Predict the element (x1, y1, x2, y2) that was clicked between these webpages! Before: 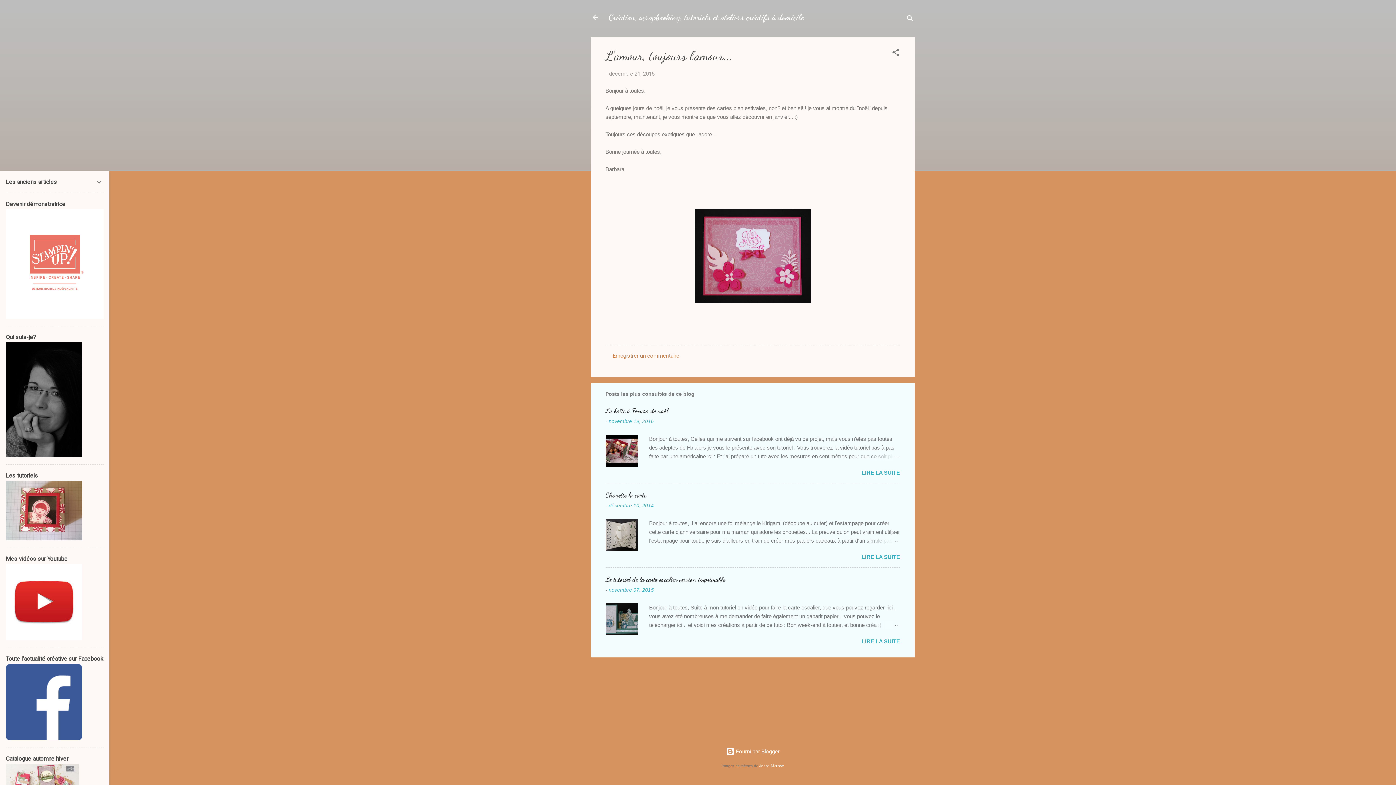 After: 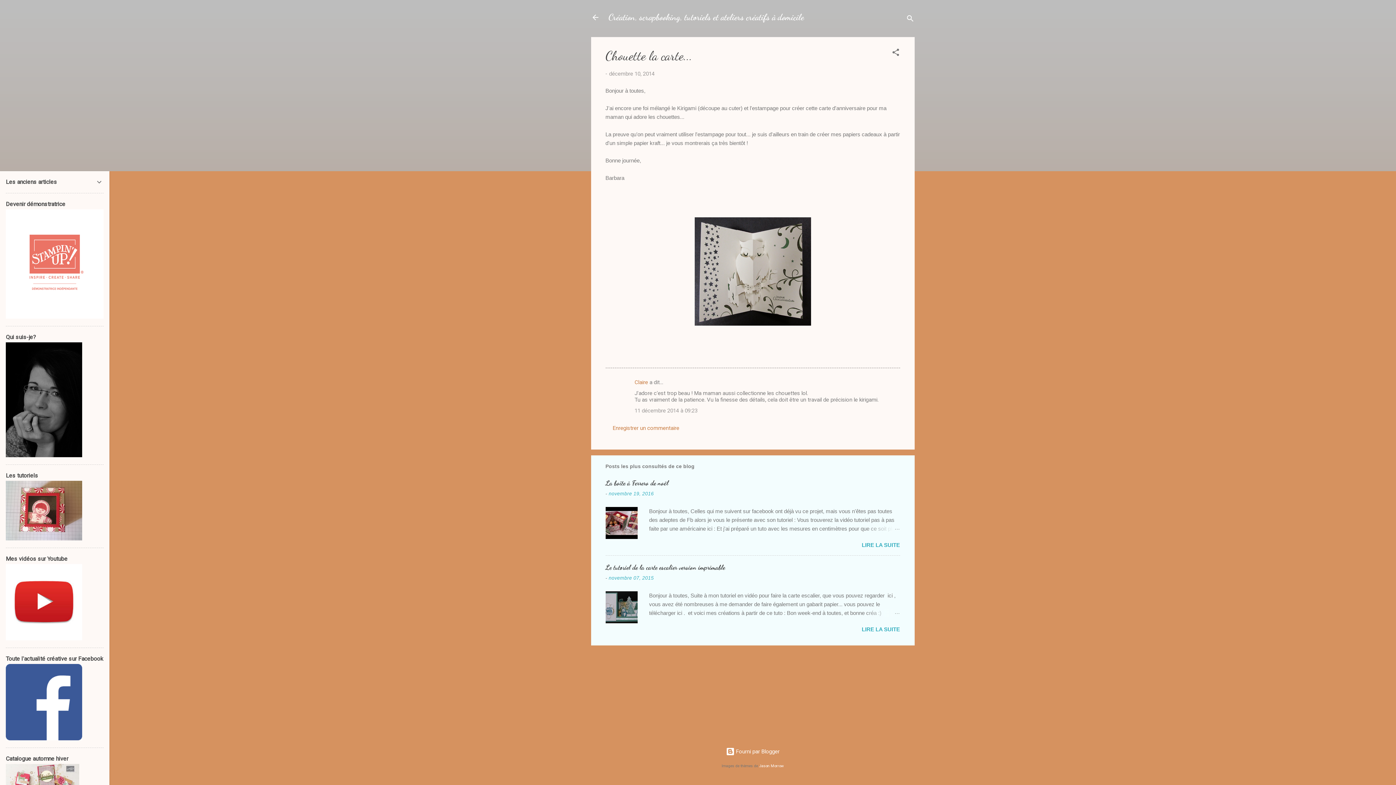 Action: bbox: (605, 491, 650, 499) label: Chouette la carte...